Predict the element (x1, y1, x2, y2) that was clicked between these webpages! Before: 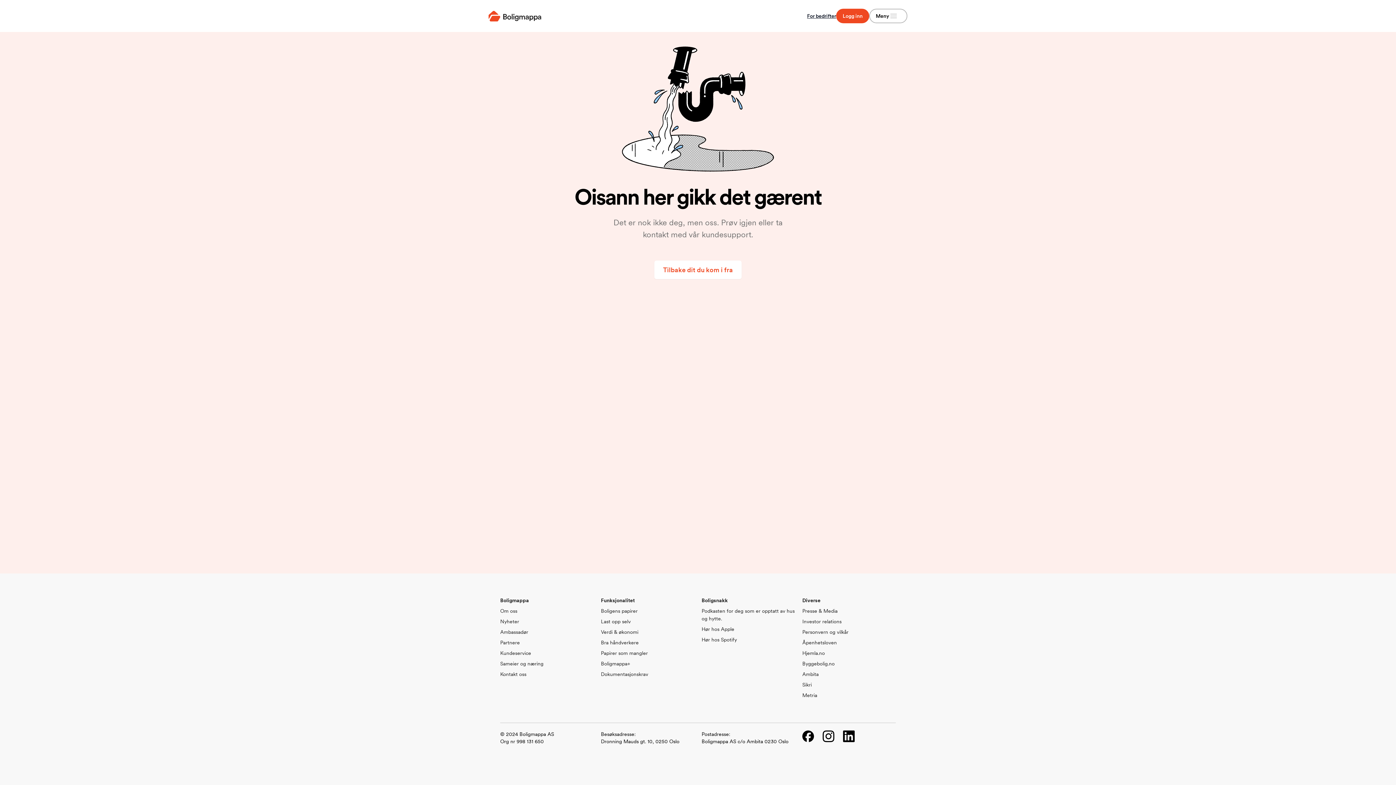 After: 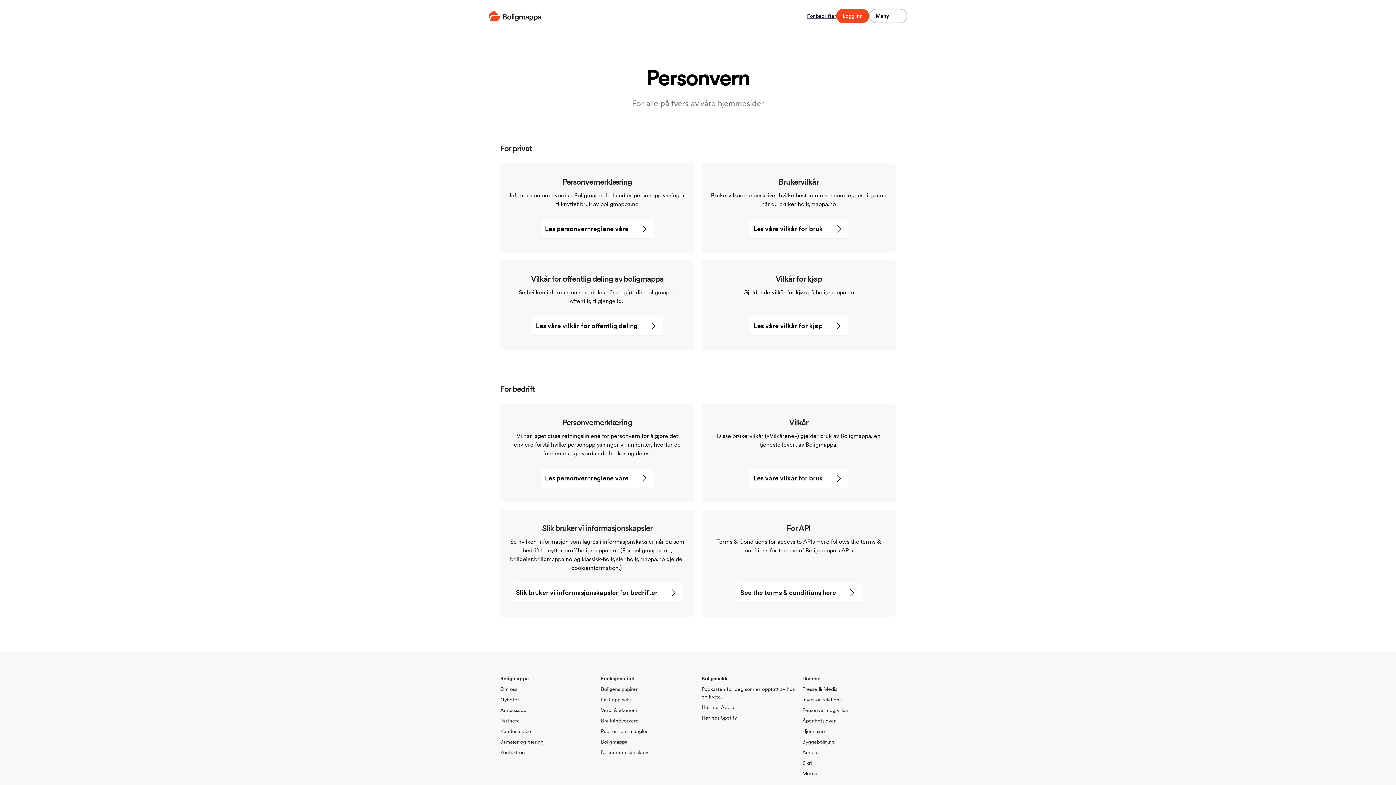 Action: bbox: (802, 629, 848, 635) label: Personvern og vilkår